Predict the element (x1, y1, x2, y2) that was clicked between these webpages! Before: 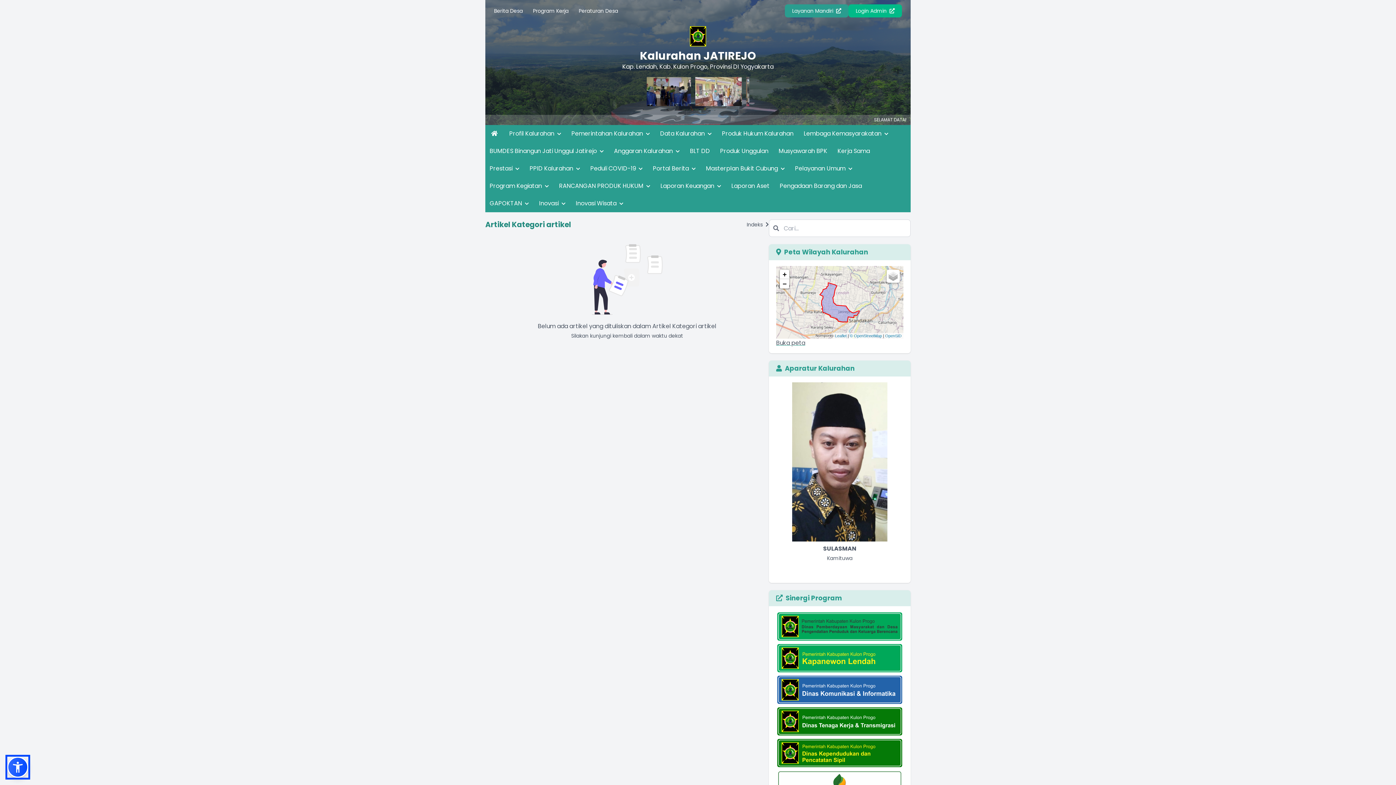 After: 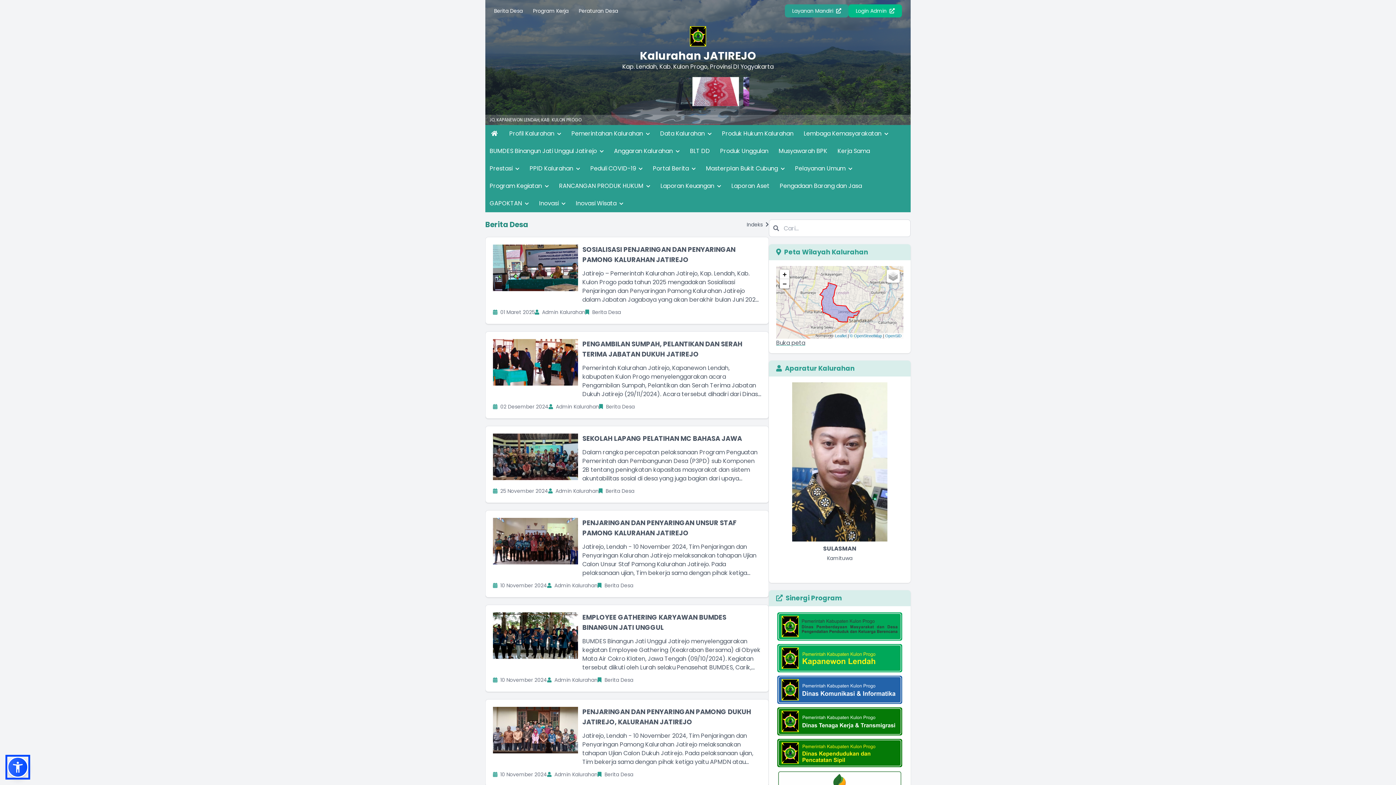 Action: bbox: (489, 4, 527, 17) label: Berita Desa